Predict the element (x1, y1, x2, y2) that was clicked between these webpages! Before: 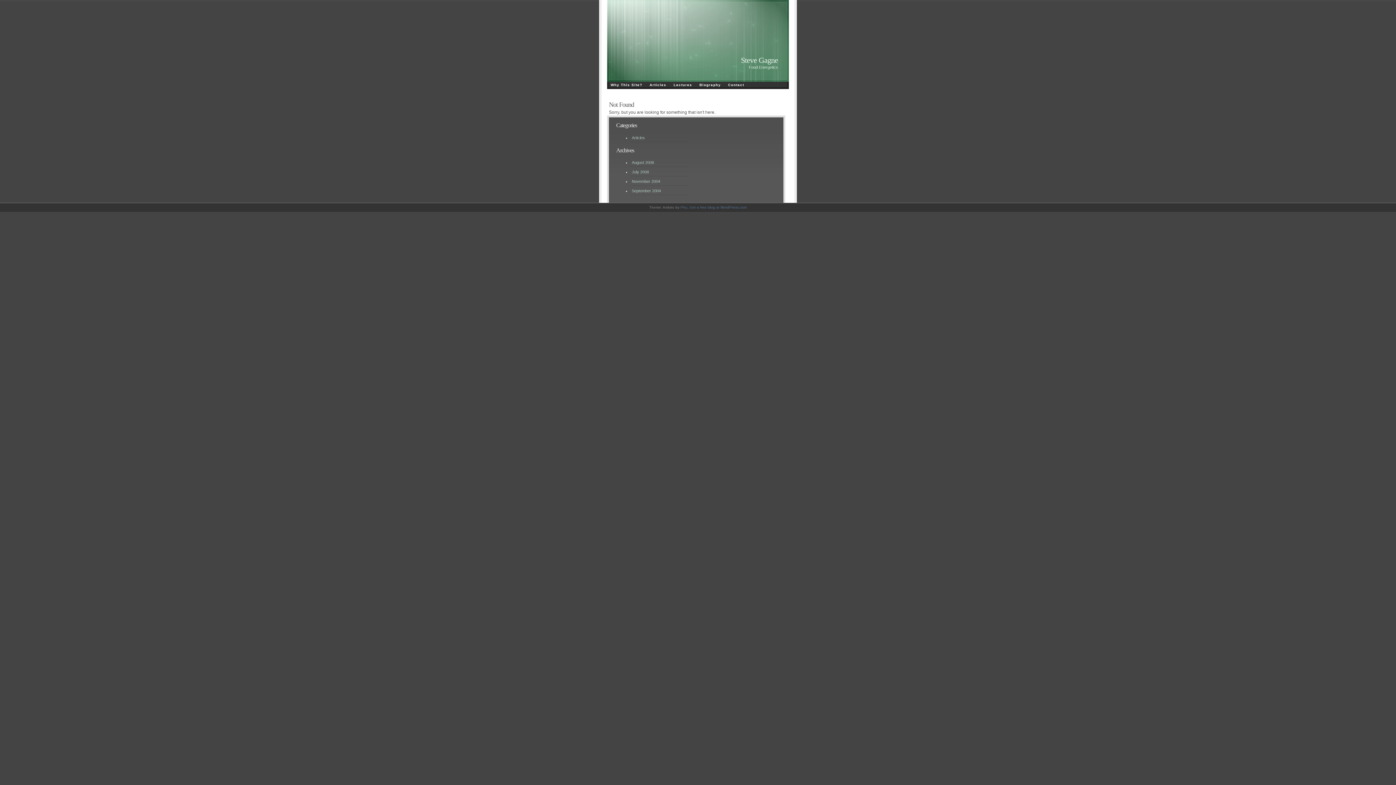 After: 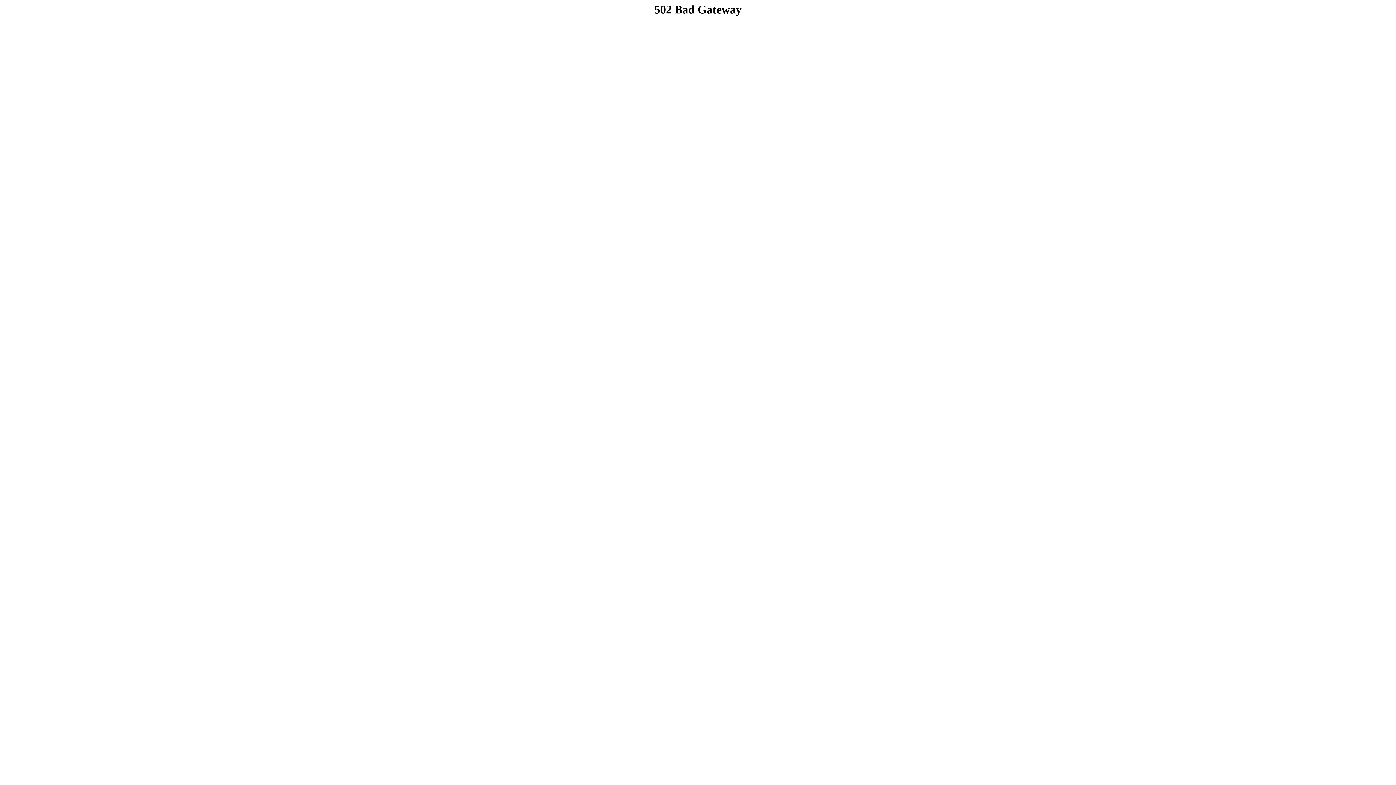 Action: bbox: (680, 205, 687, 209) label: Phu